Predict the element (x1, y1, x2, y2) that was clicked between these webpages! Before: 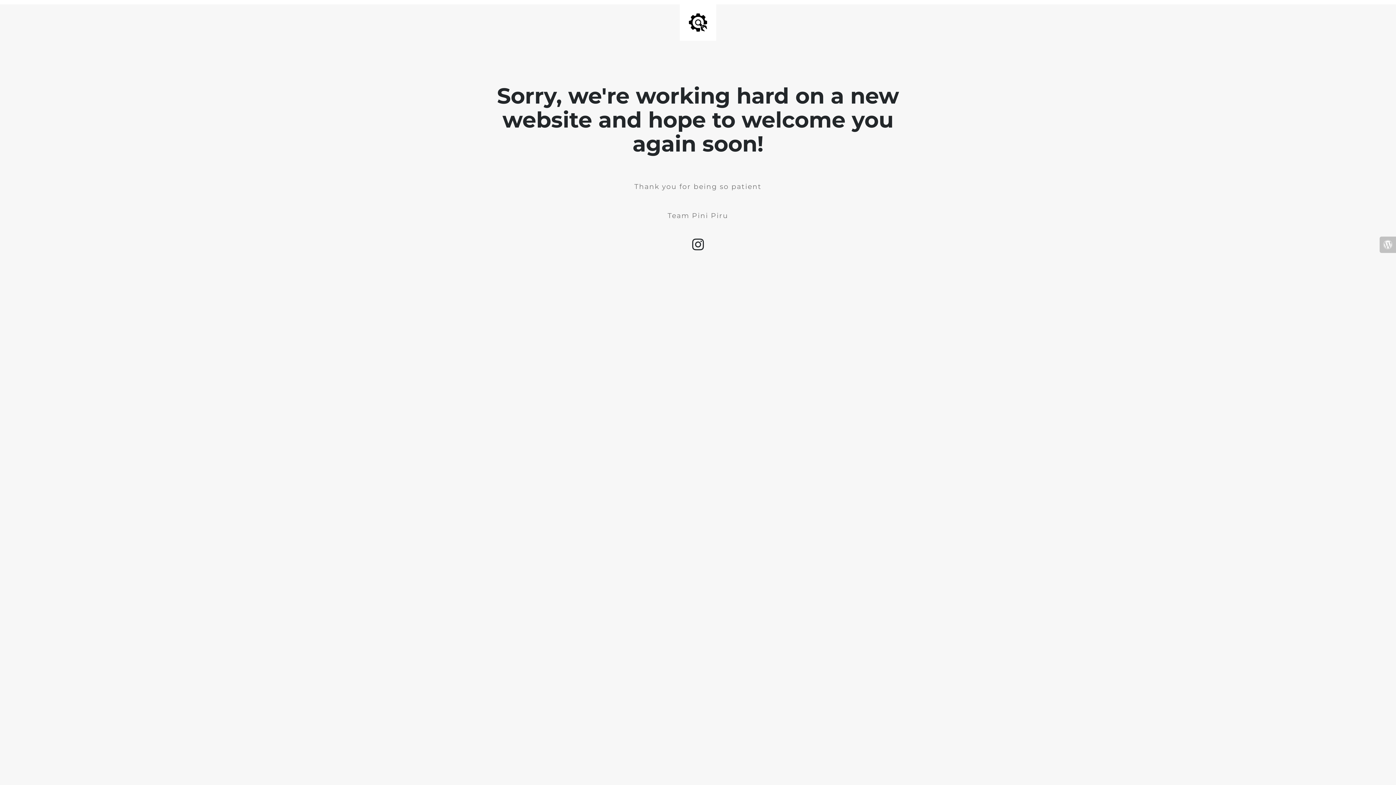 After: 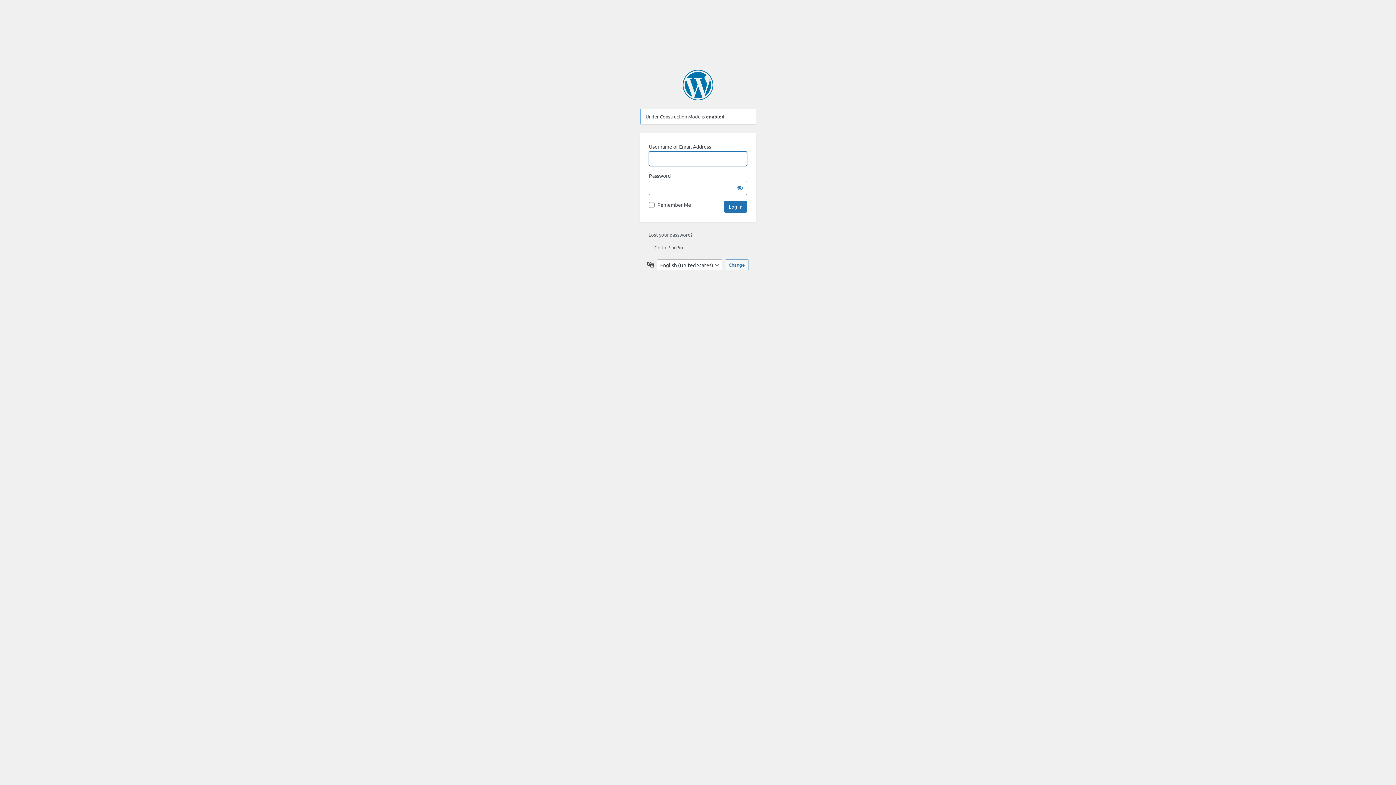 Action: bbox: (1380, 236, 1396, 253)